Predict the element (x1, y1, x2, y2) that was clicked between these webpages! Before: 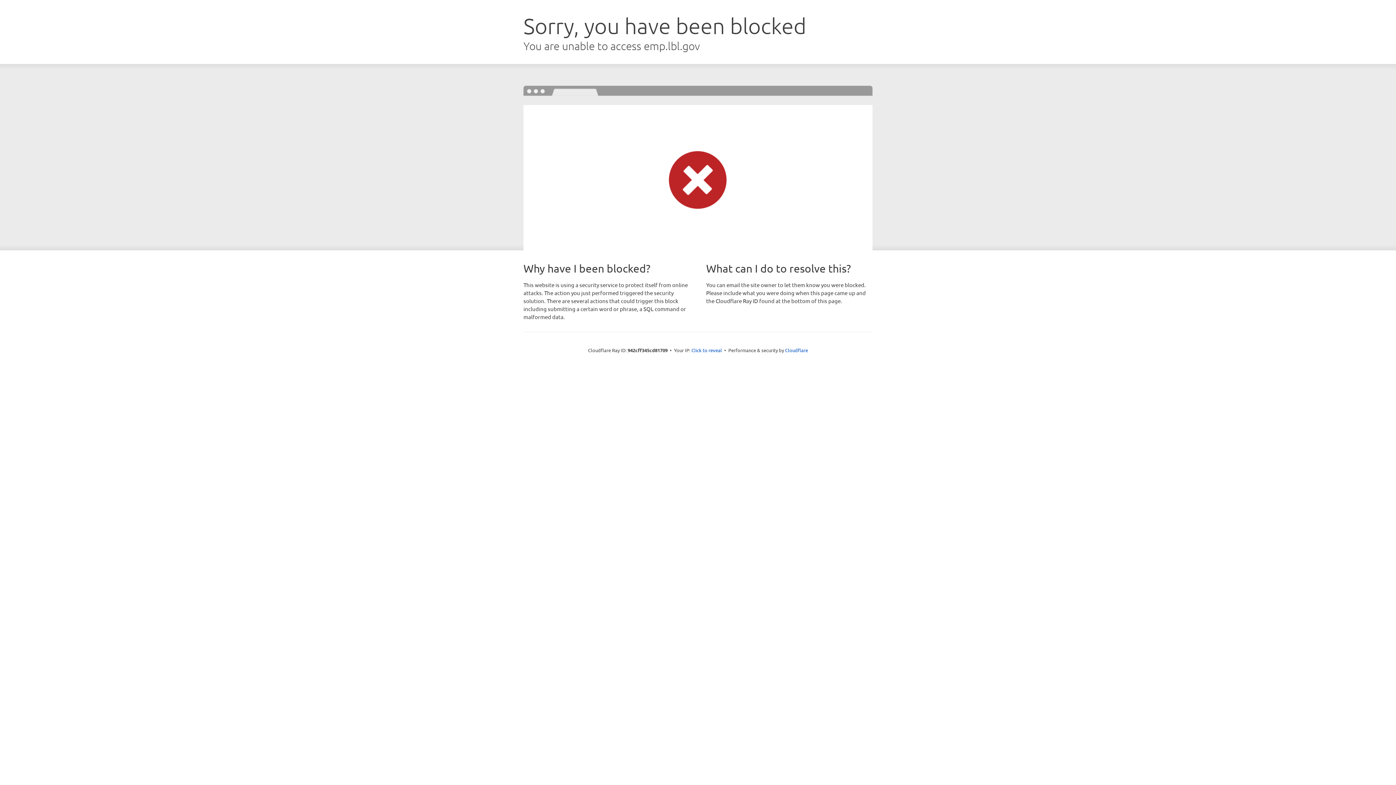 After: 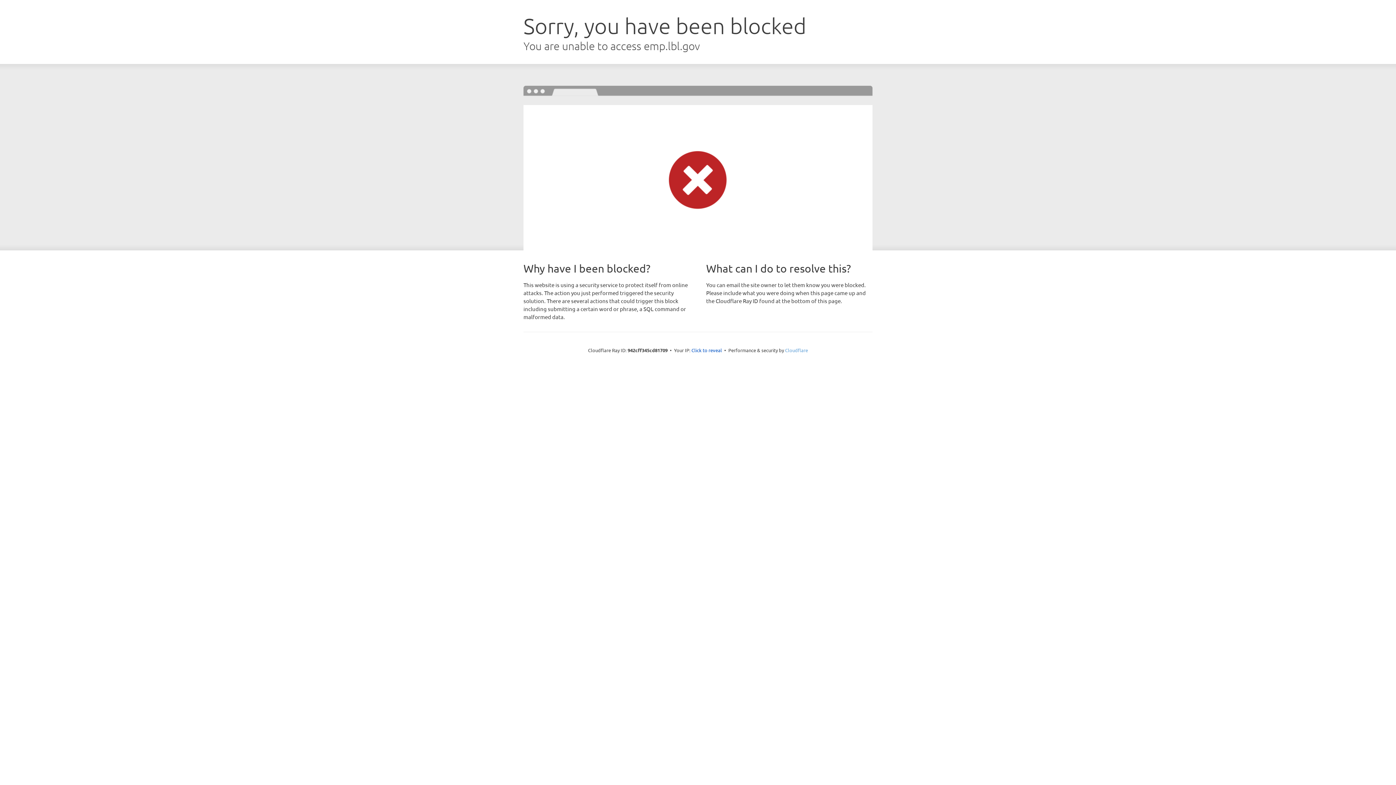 Action: label: Cloudflare bbox: (785, 347, 808, 353)